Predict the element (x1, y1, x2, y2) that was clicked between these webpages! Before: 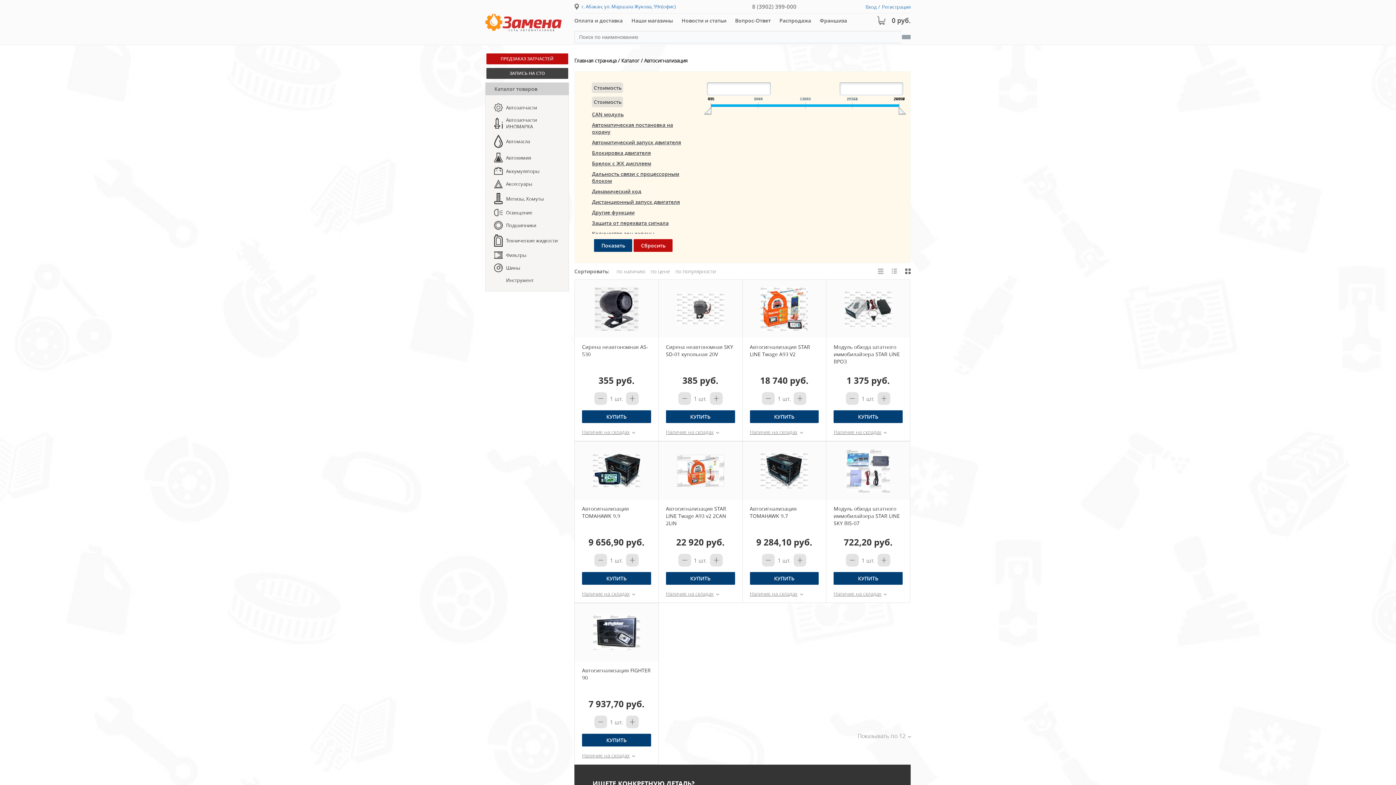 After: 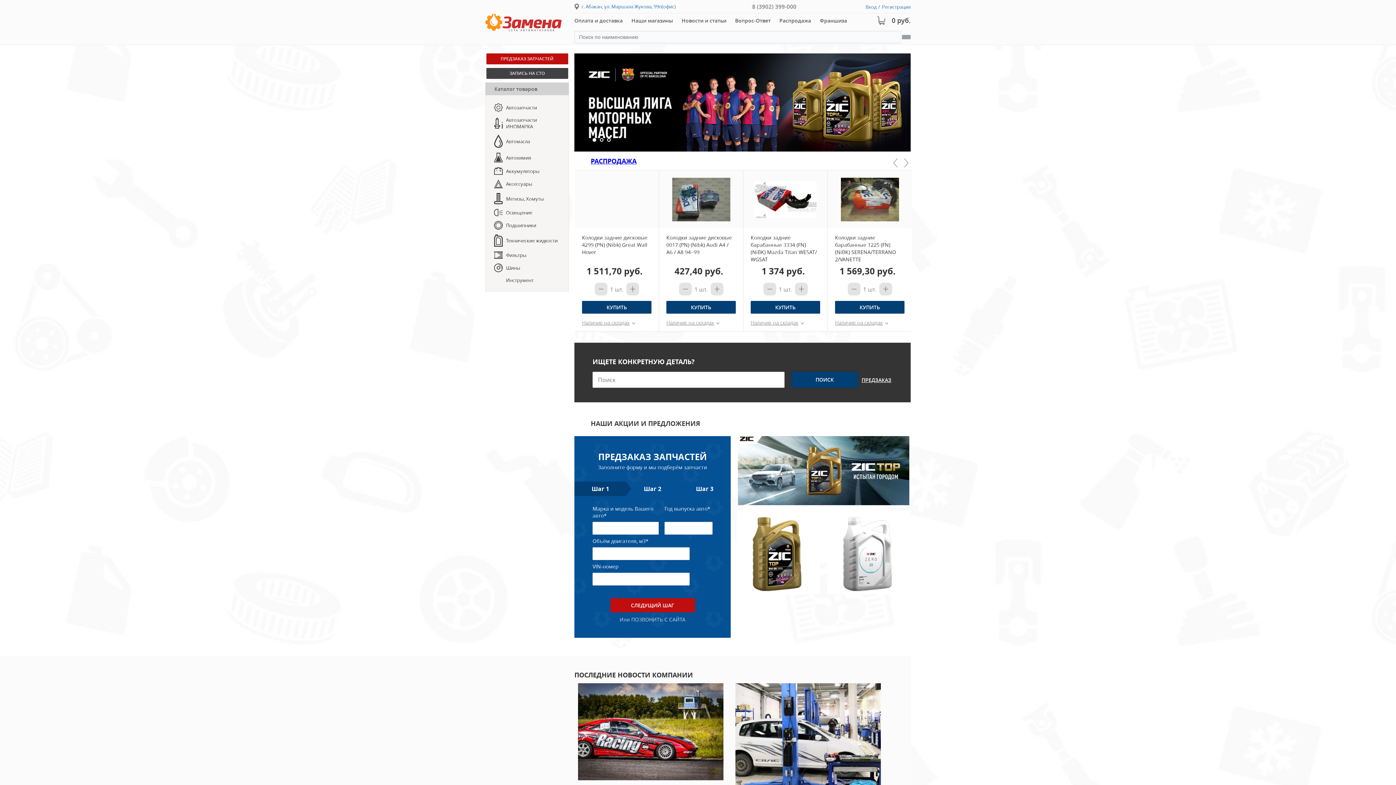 Action: bbox: (485, 14, 561, 20)